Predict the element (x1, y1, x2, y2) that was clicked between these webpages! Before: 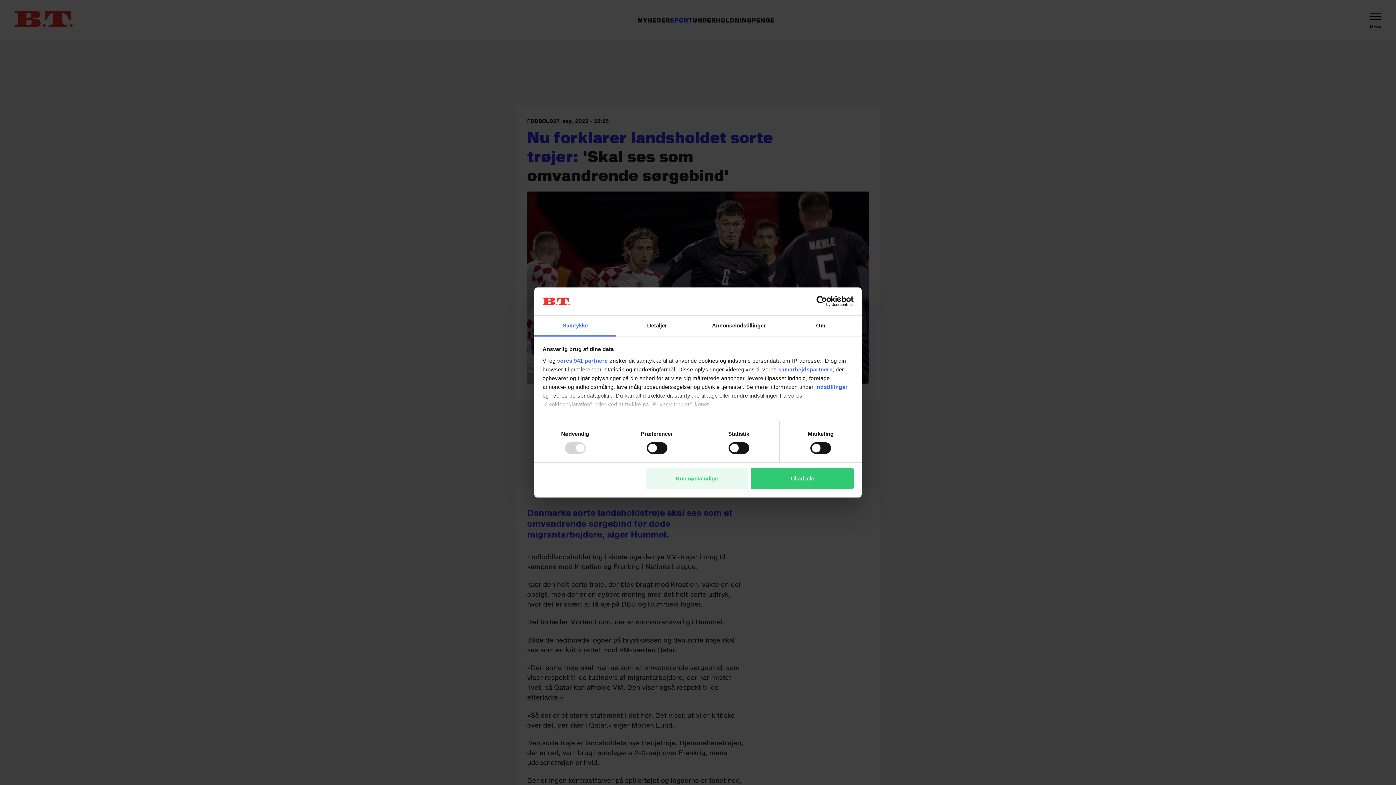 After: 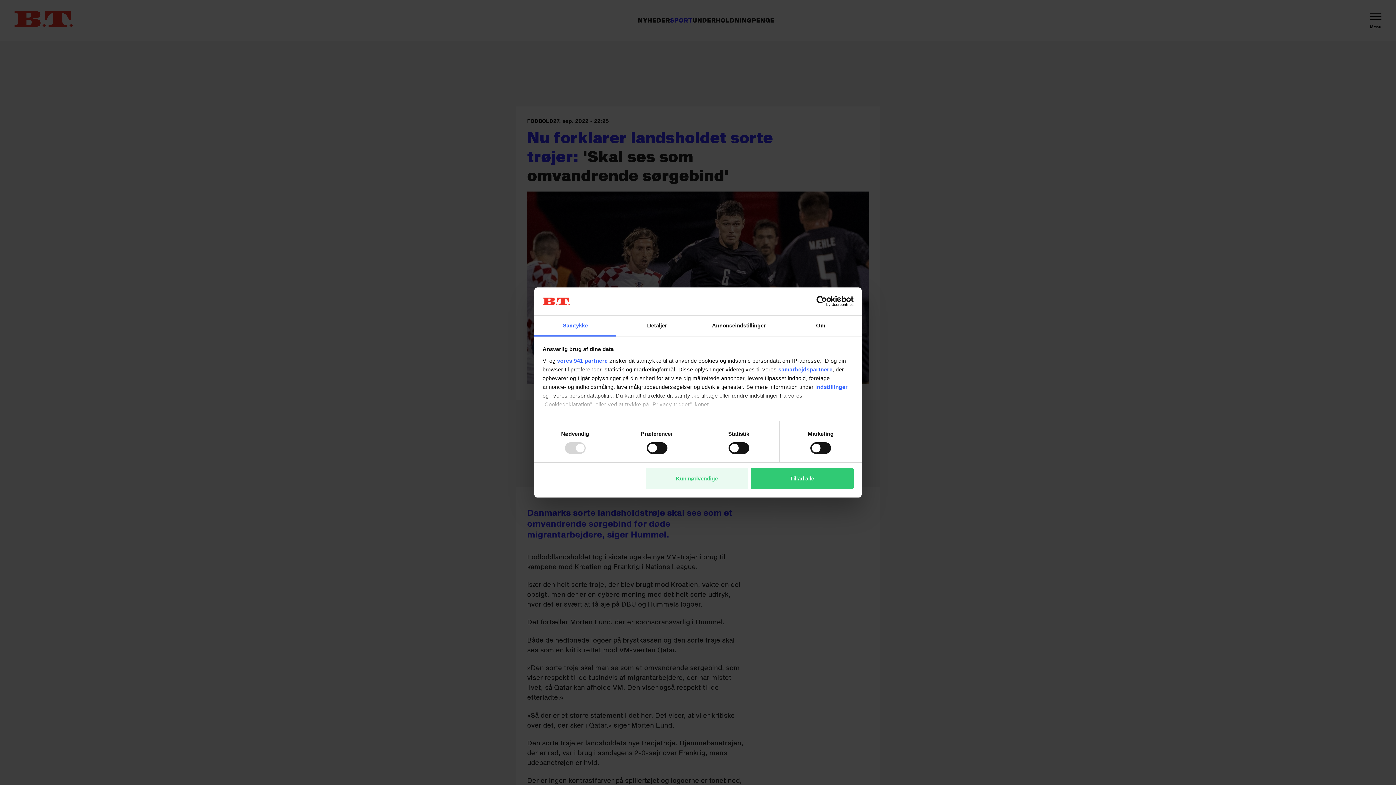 Action: label: Samtykke bbox: (534, 315, 616, 336)